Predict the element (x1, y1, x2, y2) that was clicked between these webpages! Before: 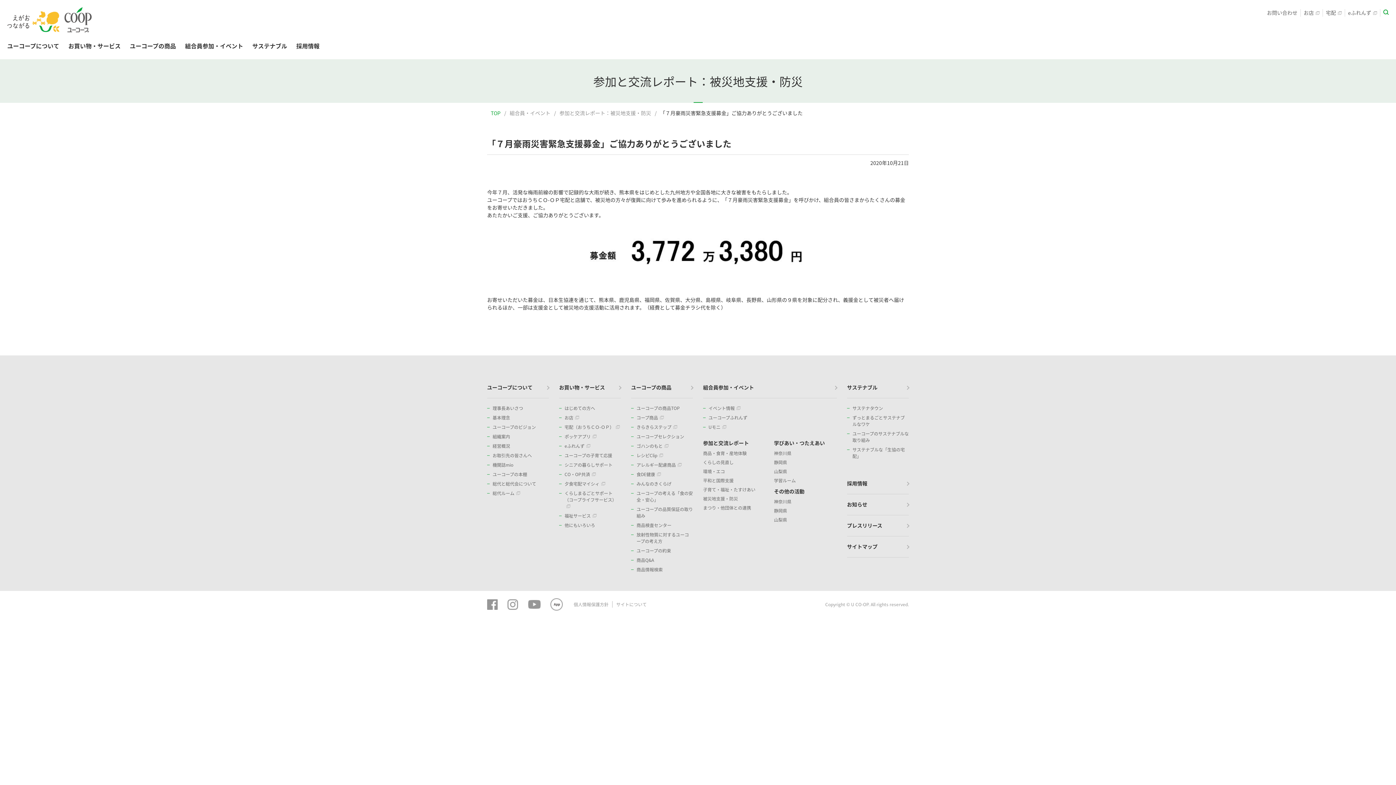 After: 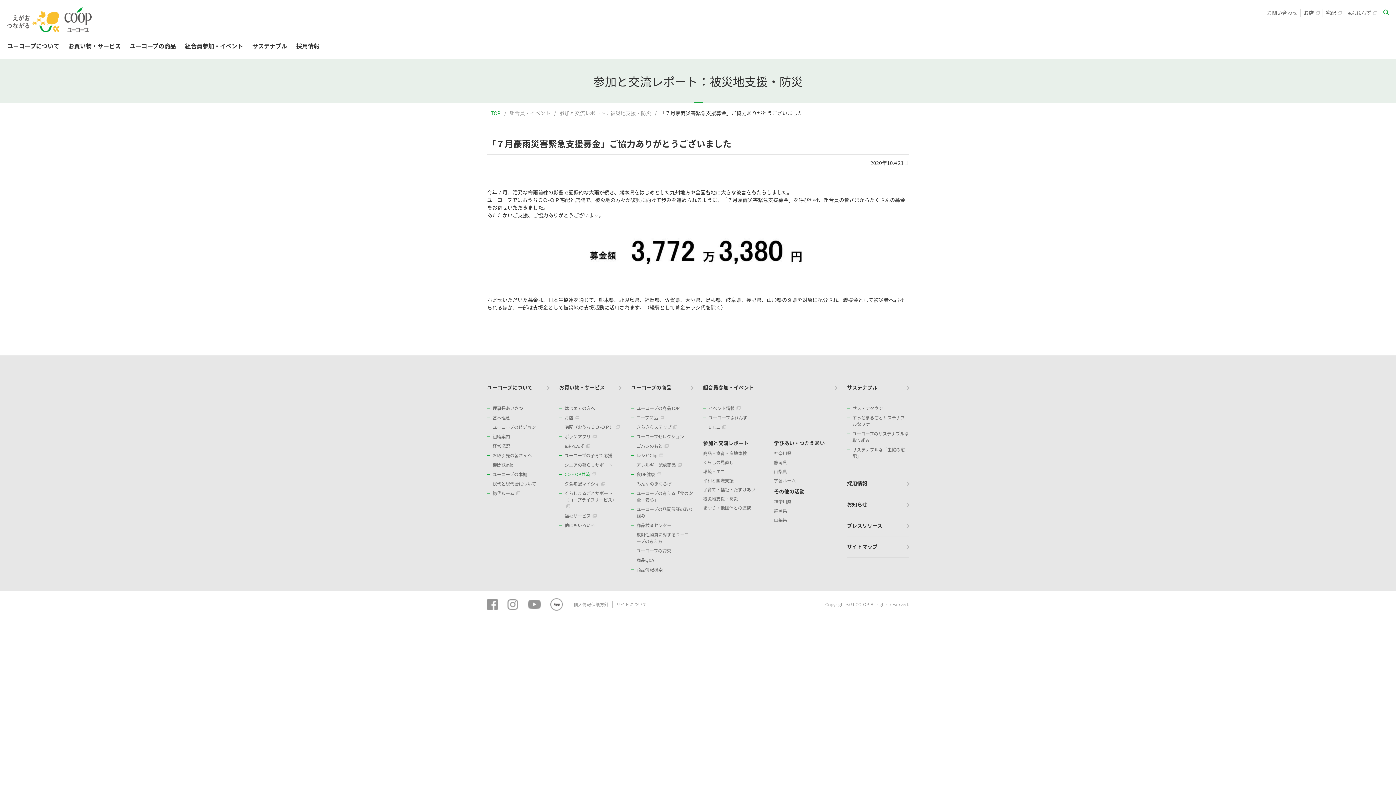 Action: label: CO・OP共済 bbox: (559, 471, 621, 477)